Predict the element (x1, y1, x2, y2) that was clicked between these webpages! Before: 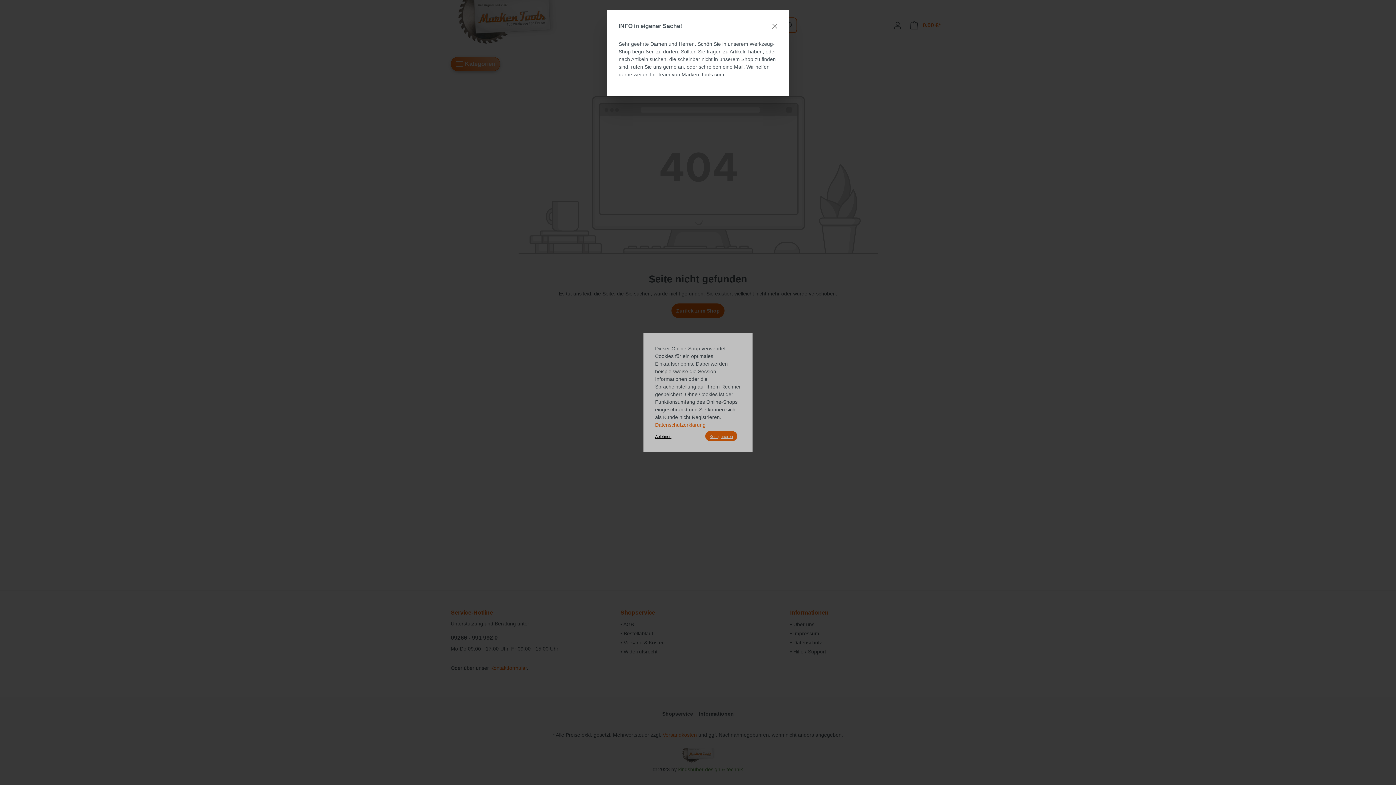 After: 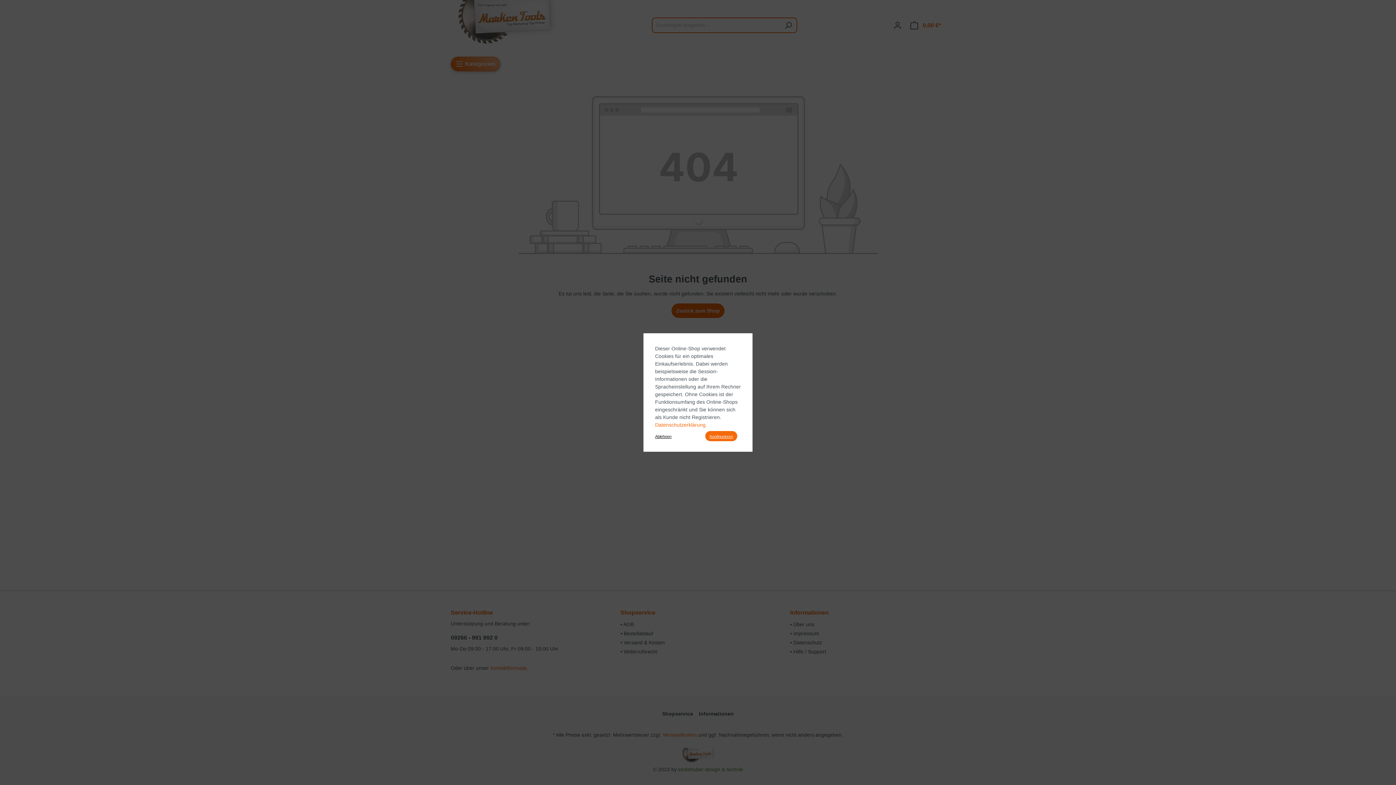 Action: label: Close bbox: (770, 21, 779, 30)